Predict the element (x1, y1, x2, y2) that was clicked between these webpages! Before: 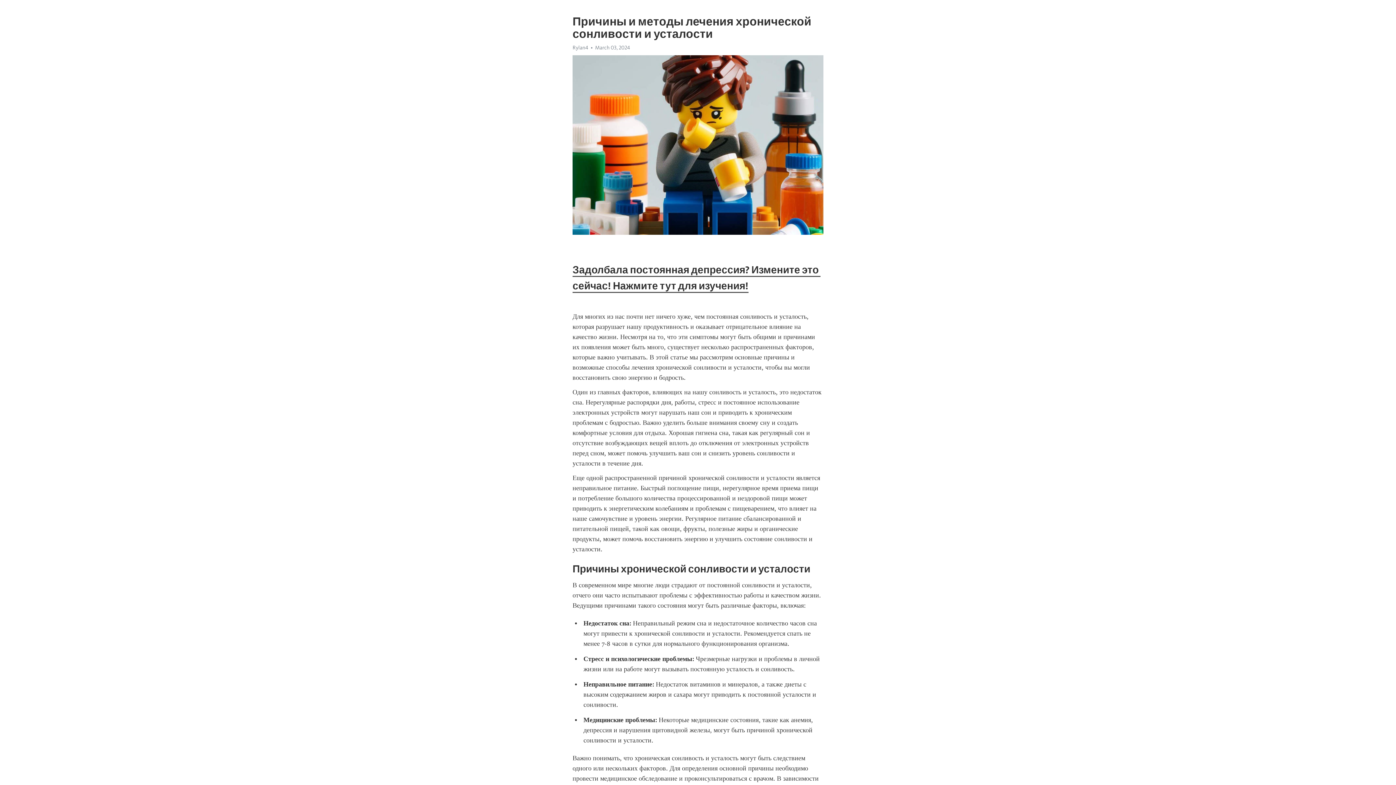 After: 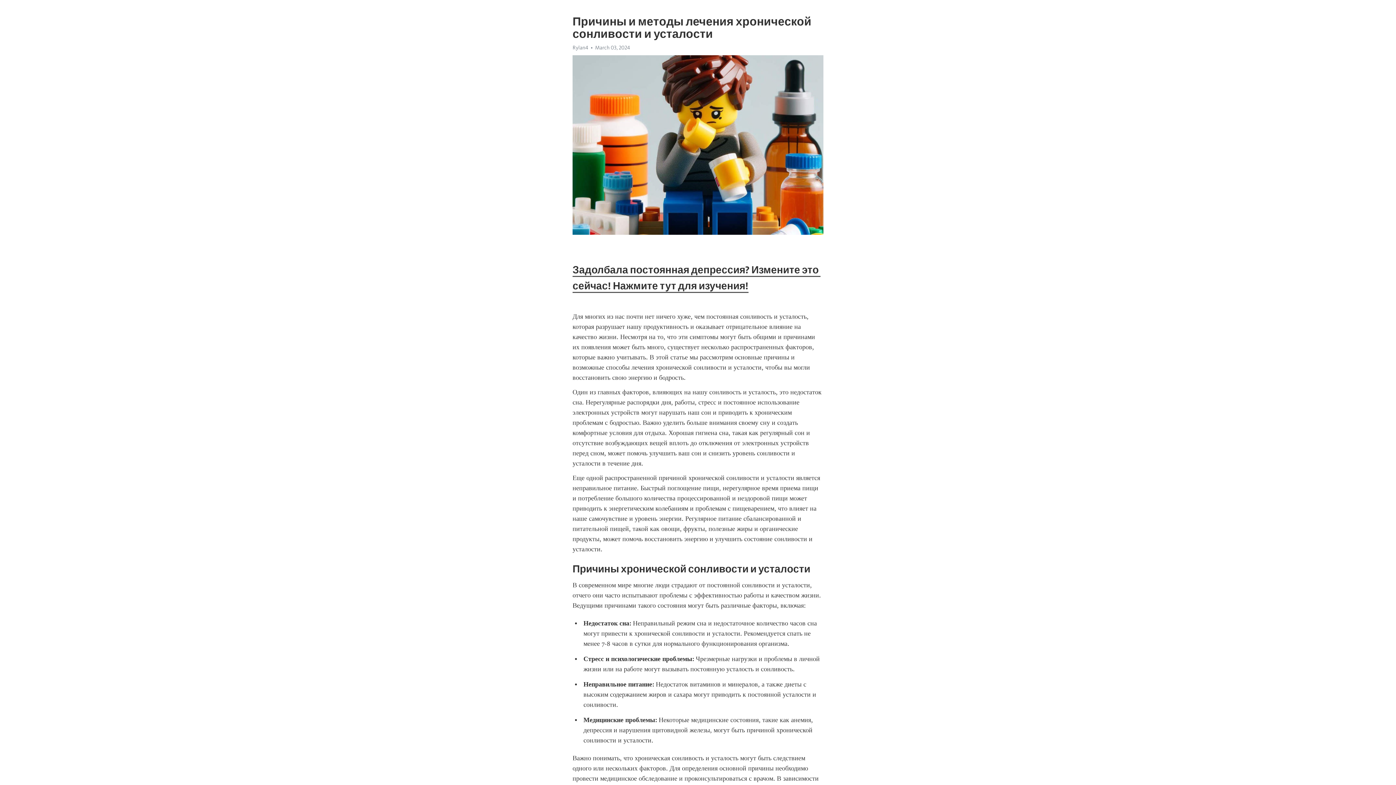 Action: label: Rylan4 bbox: (572, 44, 588, 50)